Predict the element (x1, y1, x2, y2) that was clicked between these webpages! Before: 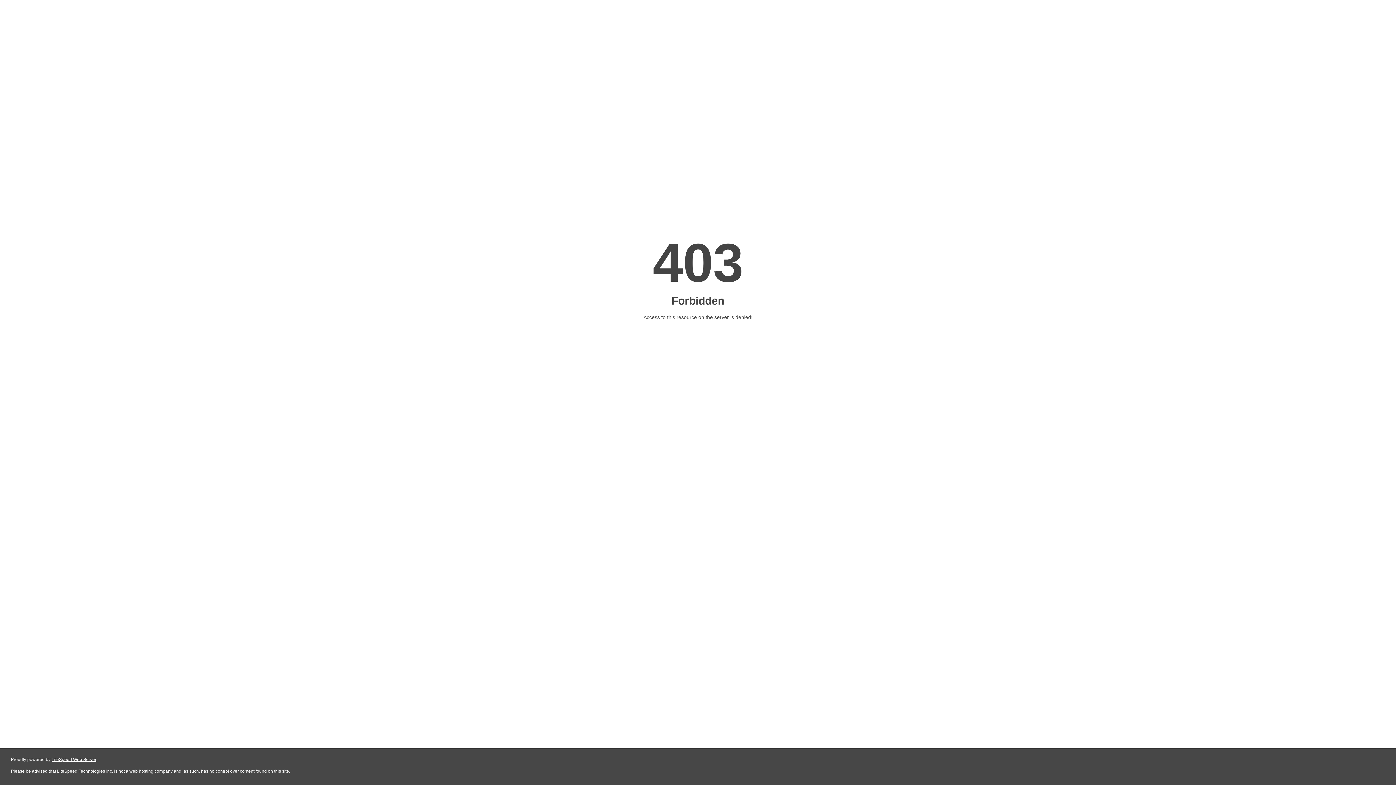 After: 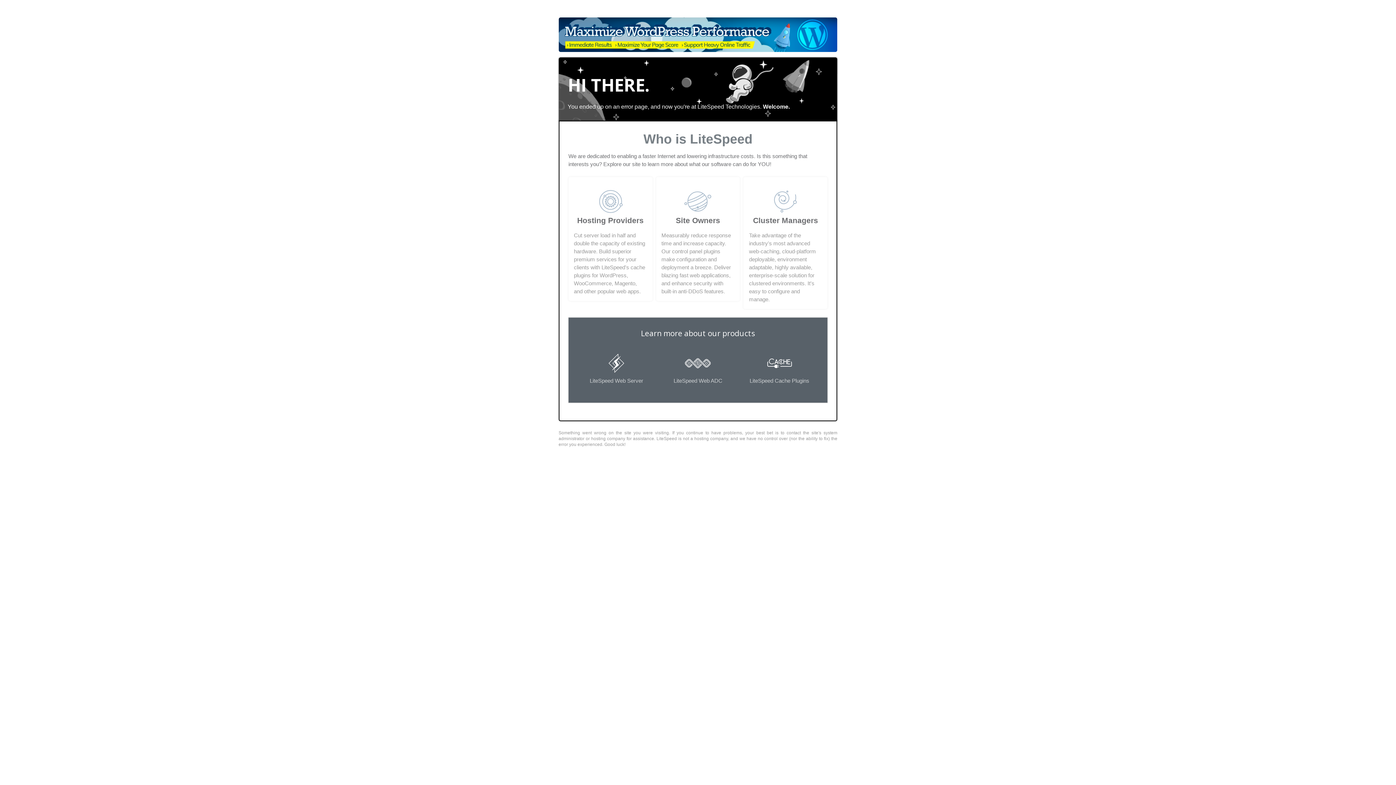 Action: bbox: (51, 757, 96, 762) label: LiteSpeed Web Server